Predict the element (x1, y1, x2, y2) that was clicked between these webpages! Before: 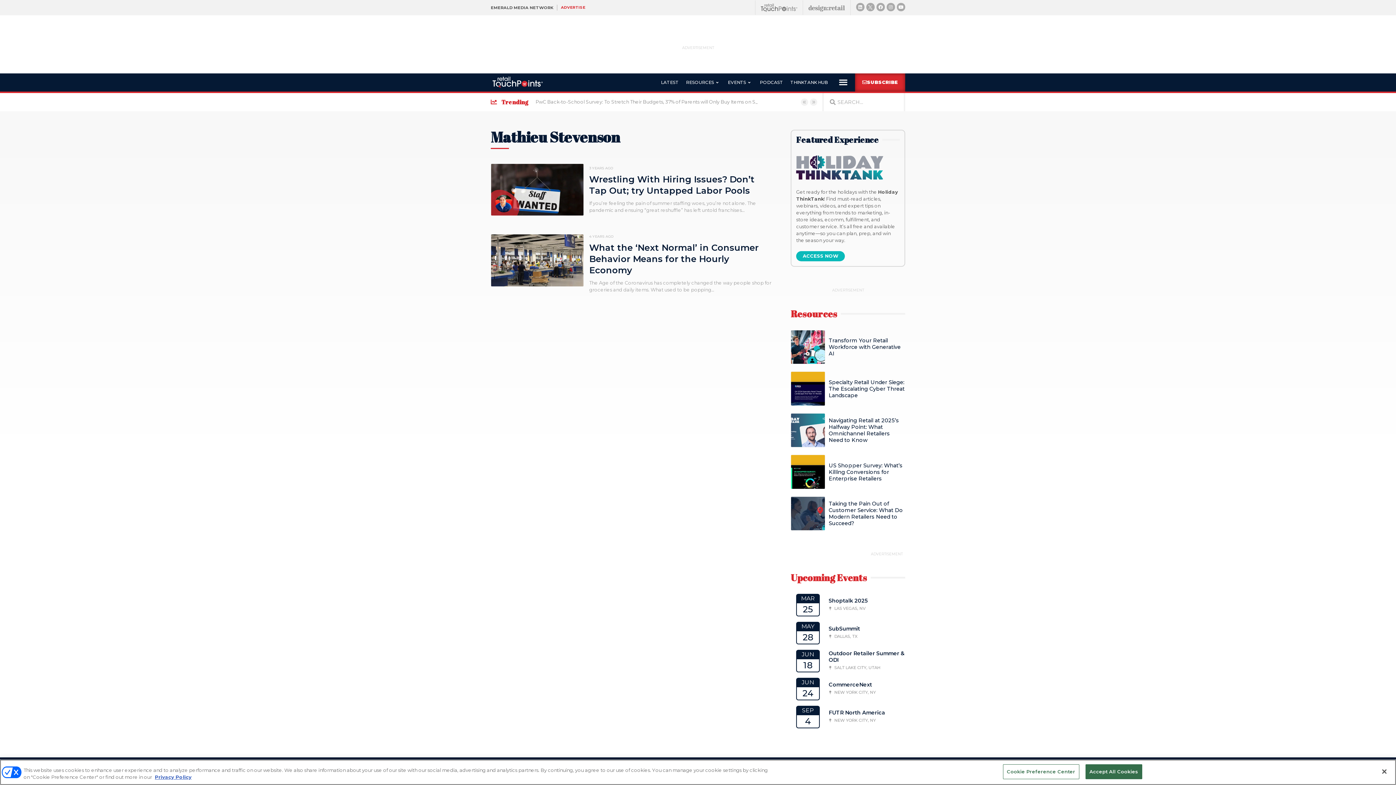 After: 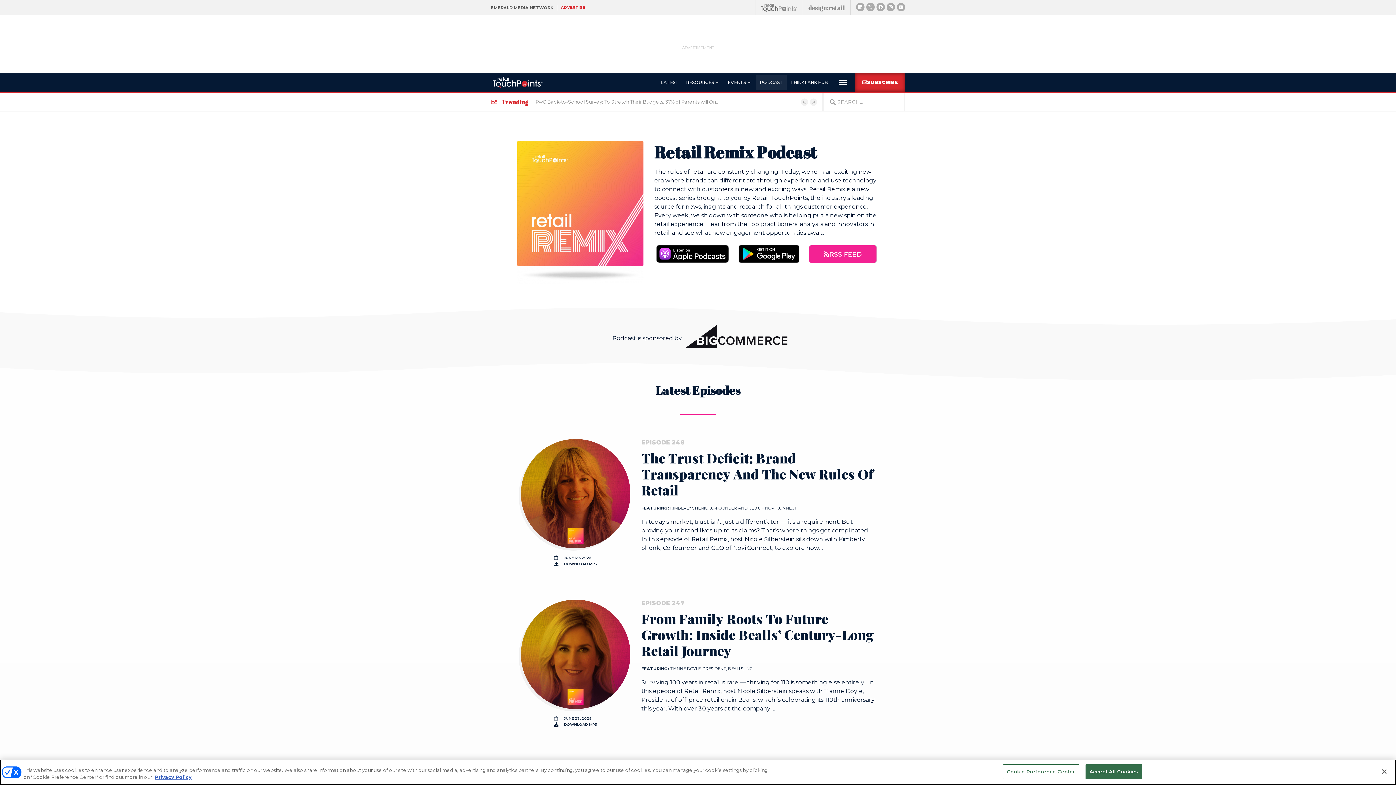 Action: bbox: (759, 78, 783, 86) label: PODCAST